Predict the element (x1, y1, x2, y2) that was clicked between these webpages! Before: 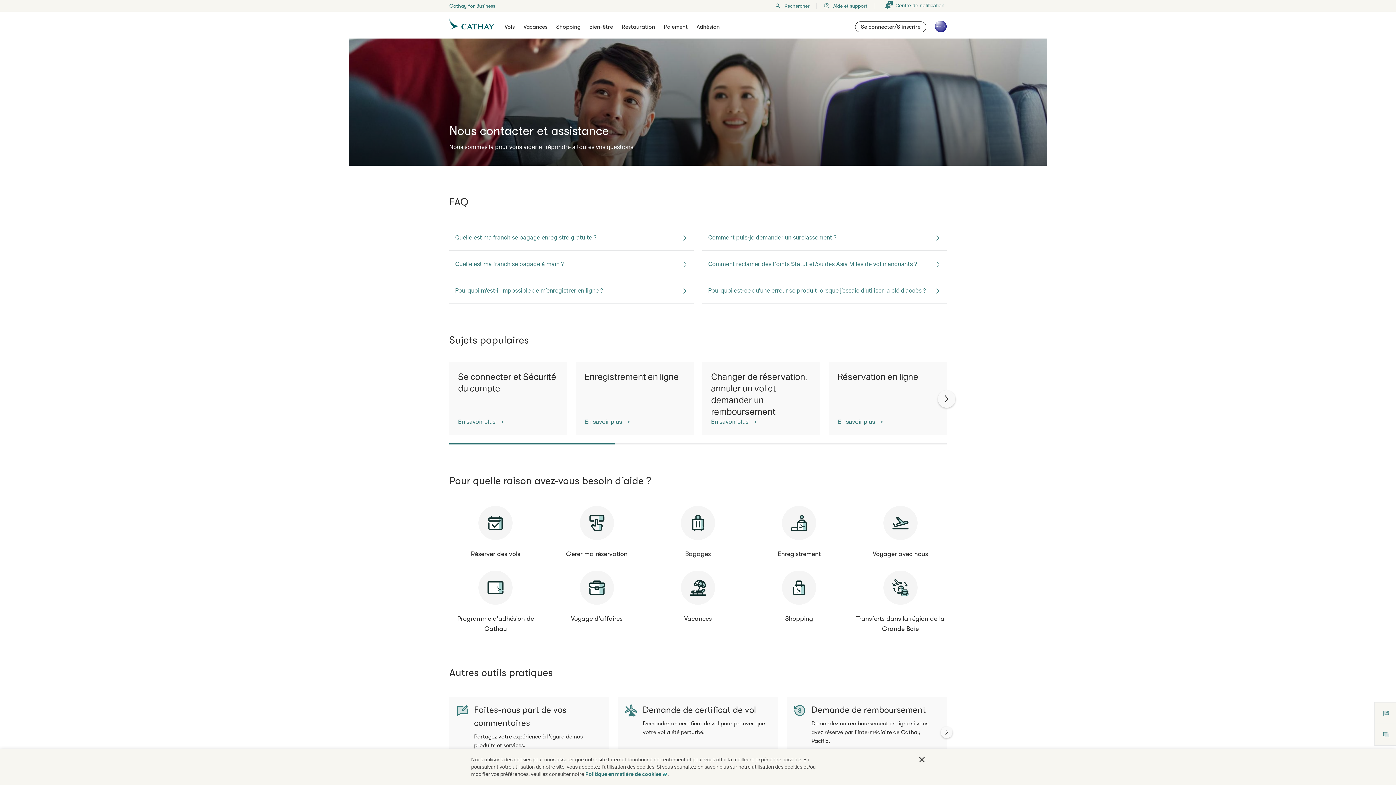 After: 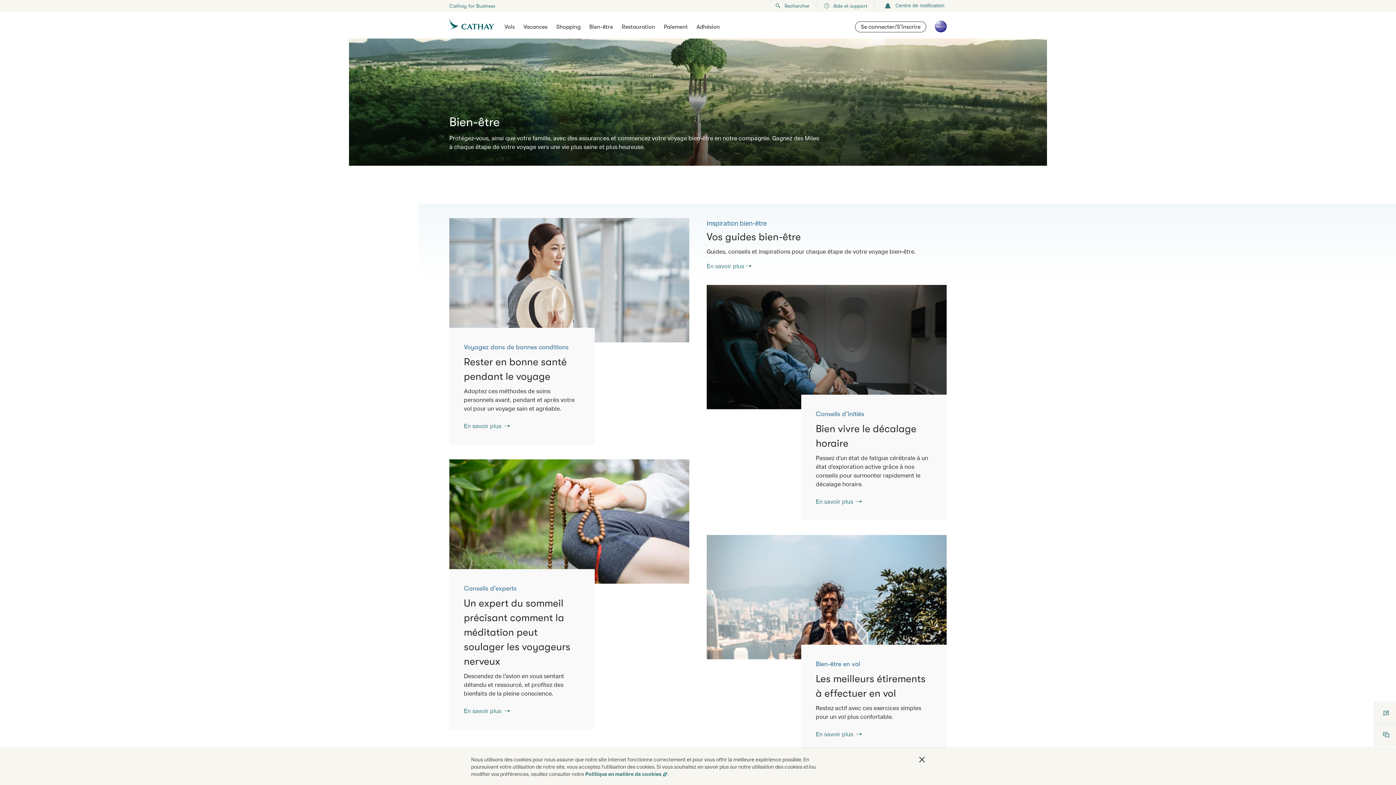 Action: bbox: (589, 23, 613, 30) label: Bien-être